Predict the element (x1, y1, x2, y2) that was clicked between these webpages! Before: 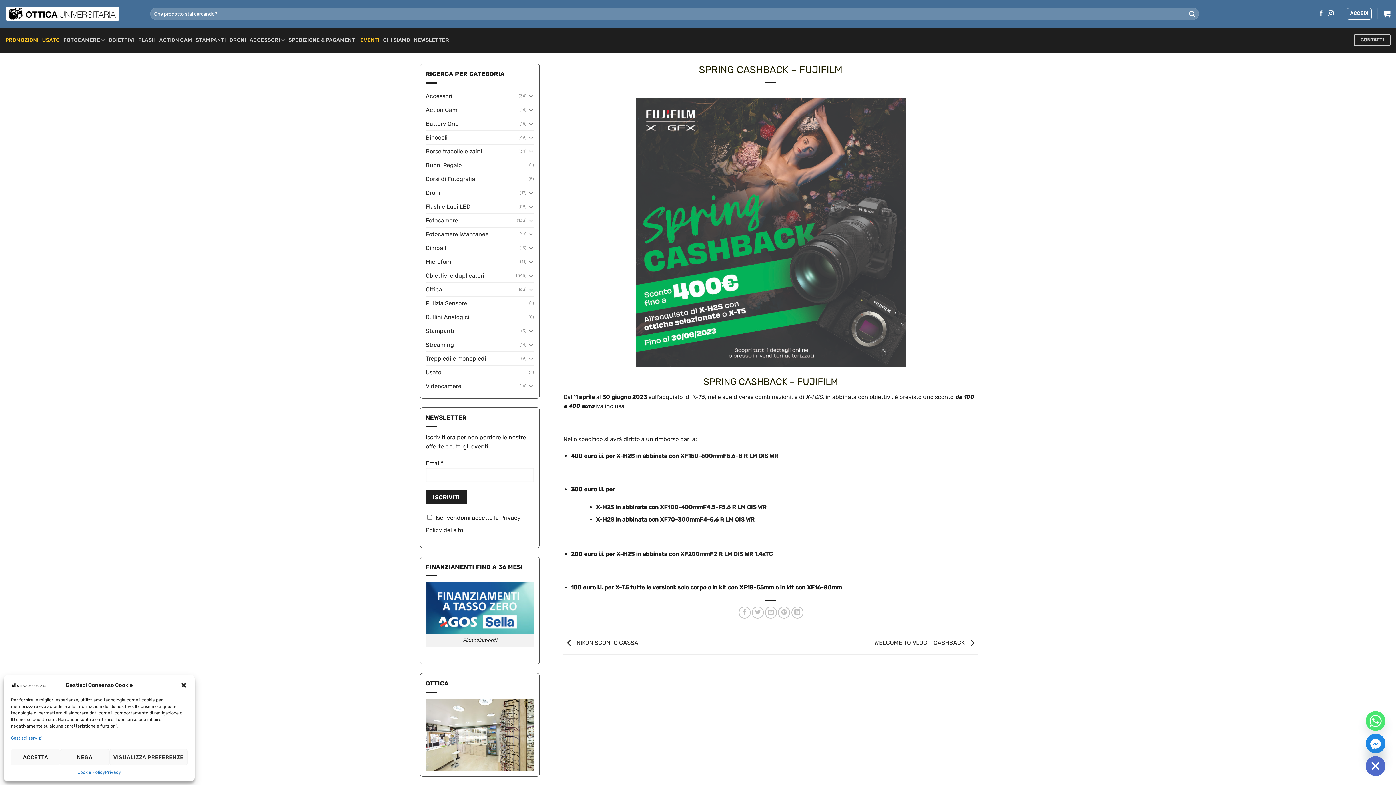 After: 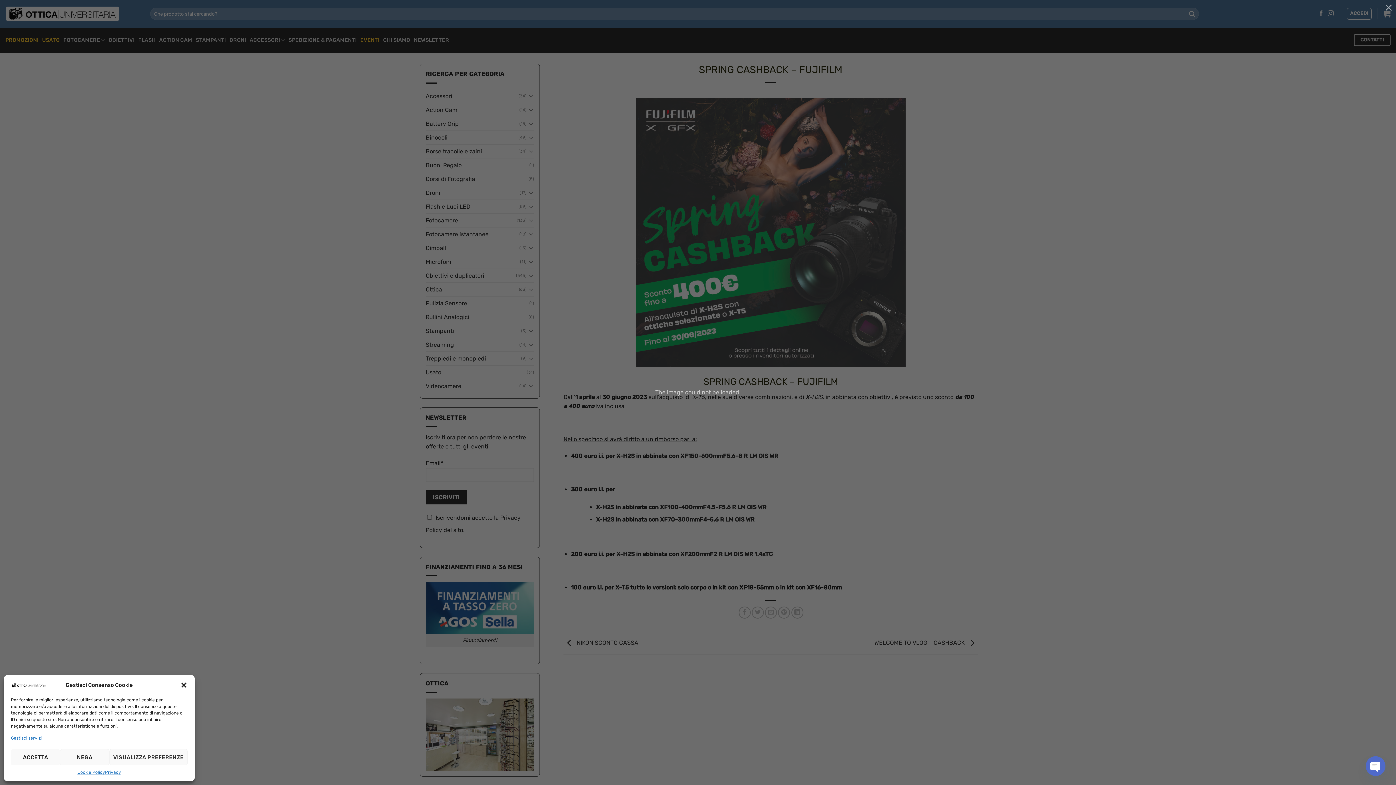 Action: label: Pin su Pinterest bbox: (778, 606, 790, 618)